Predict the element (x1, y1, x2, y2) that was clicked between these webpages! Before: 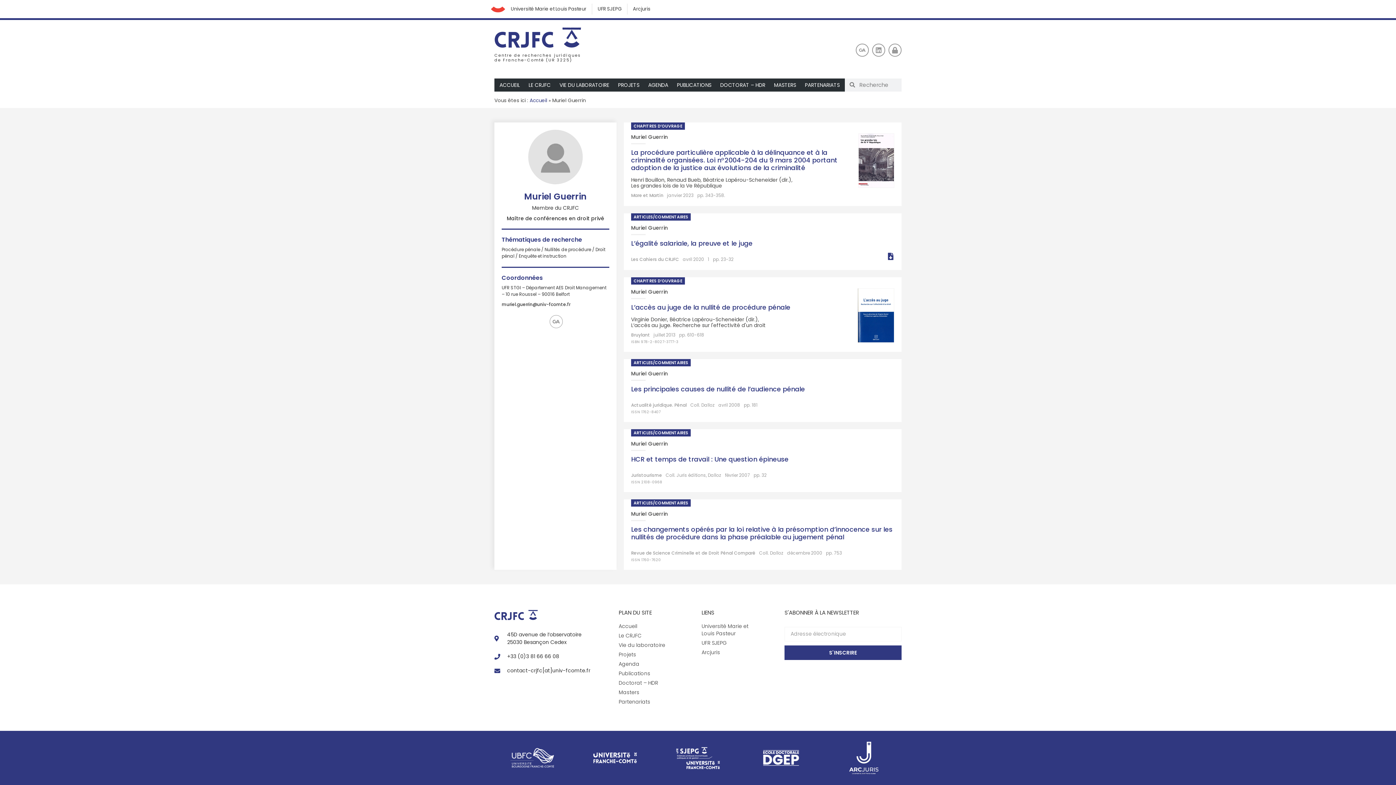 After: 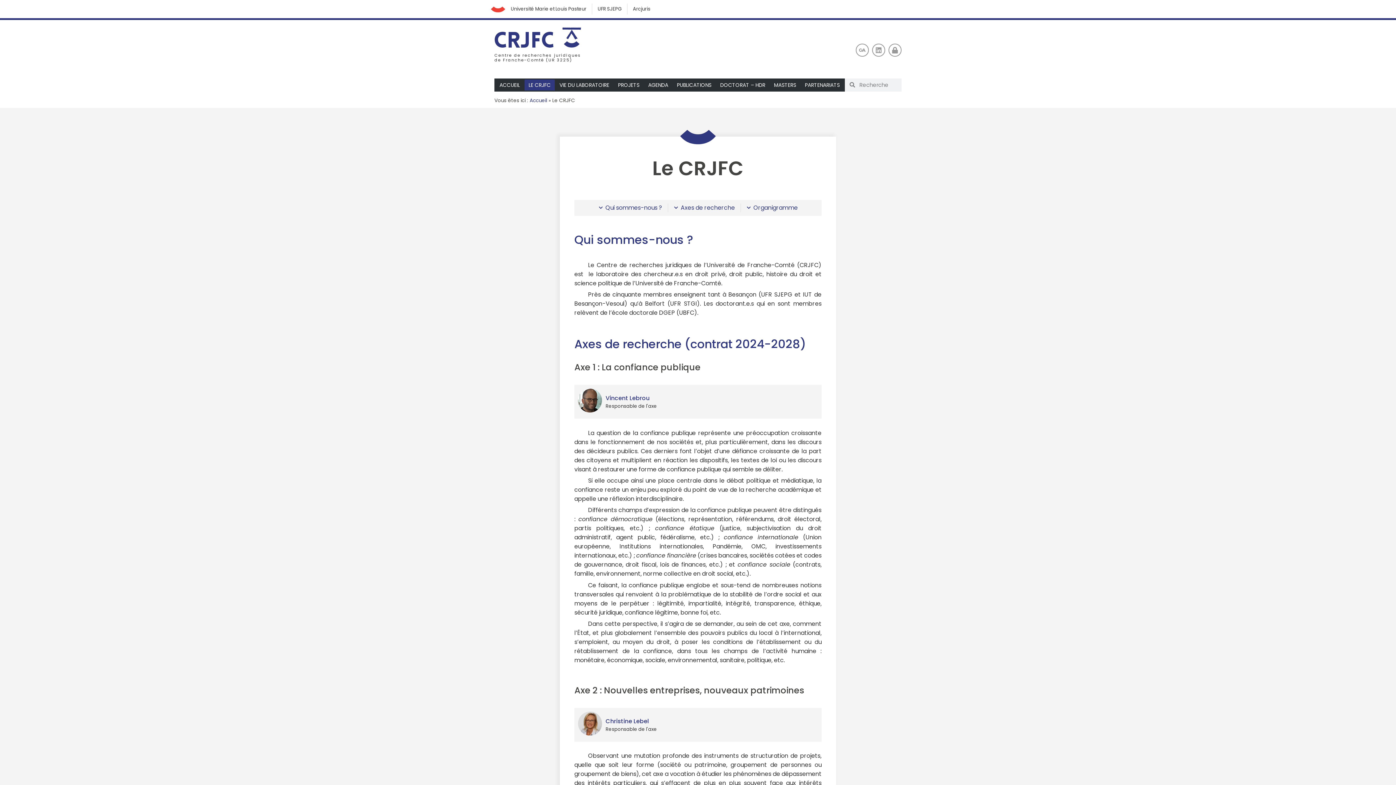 Action: bbox: (618, 632, 672, 639) label: Le CRJFC